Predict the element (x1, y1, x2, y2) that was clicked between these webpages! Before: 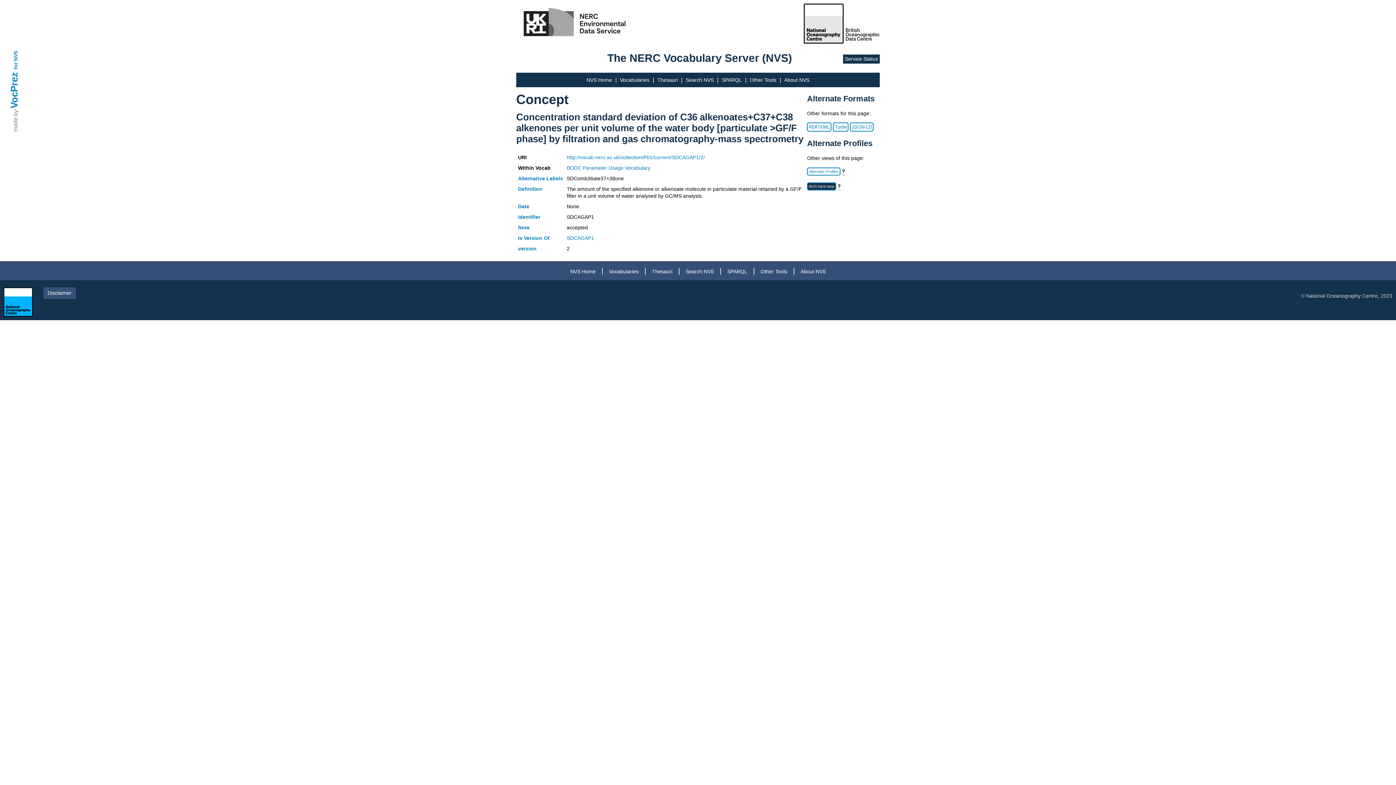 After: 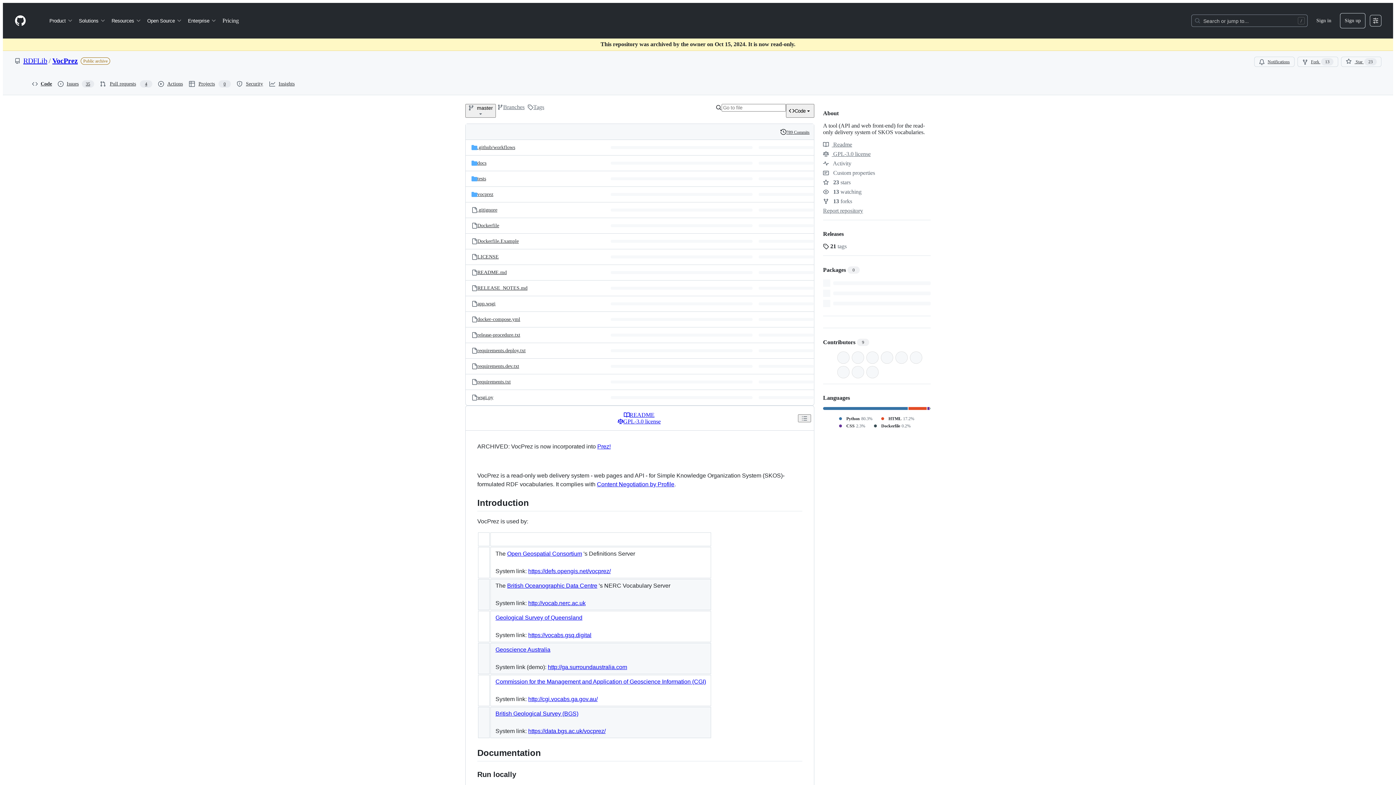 Action: label: VocPrez bbox: (8, 72, 19, 108)